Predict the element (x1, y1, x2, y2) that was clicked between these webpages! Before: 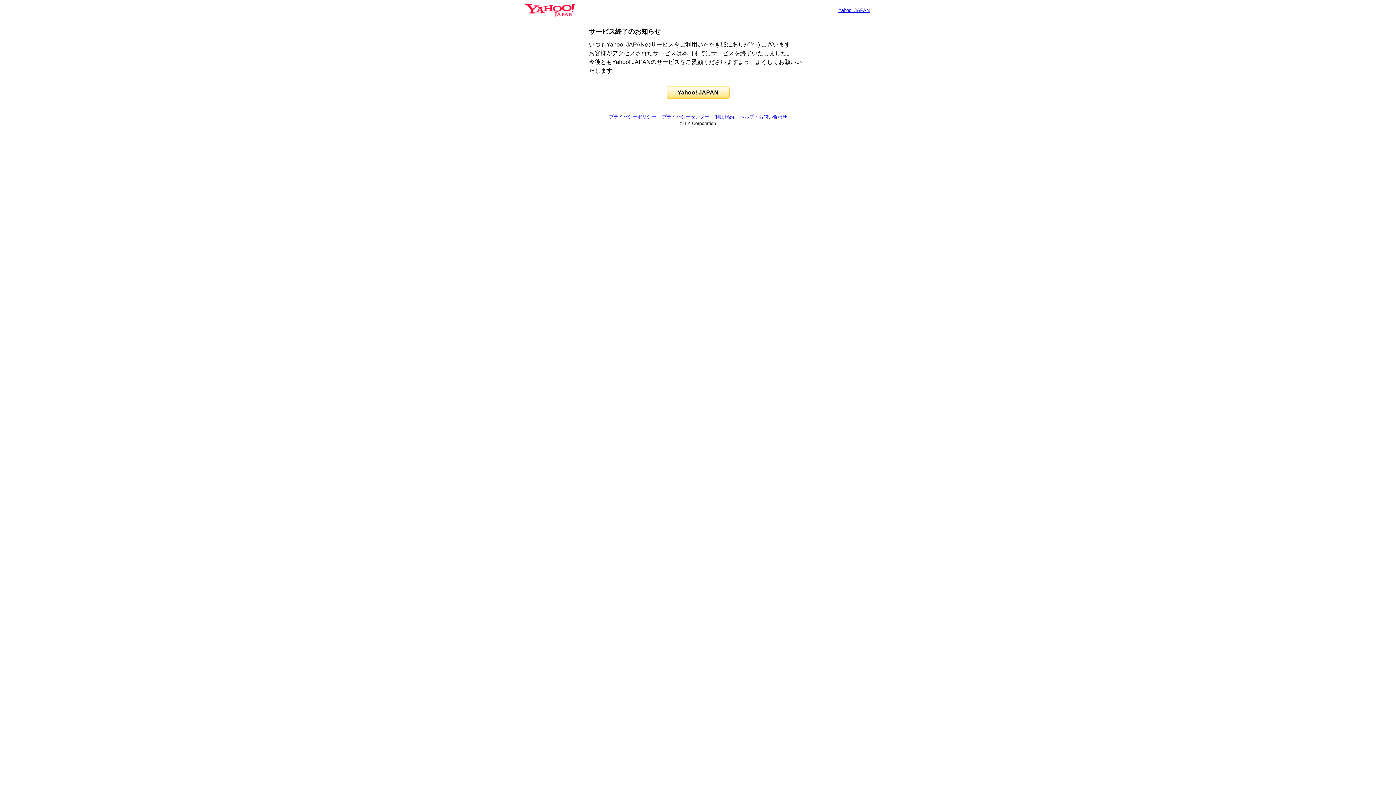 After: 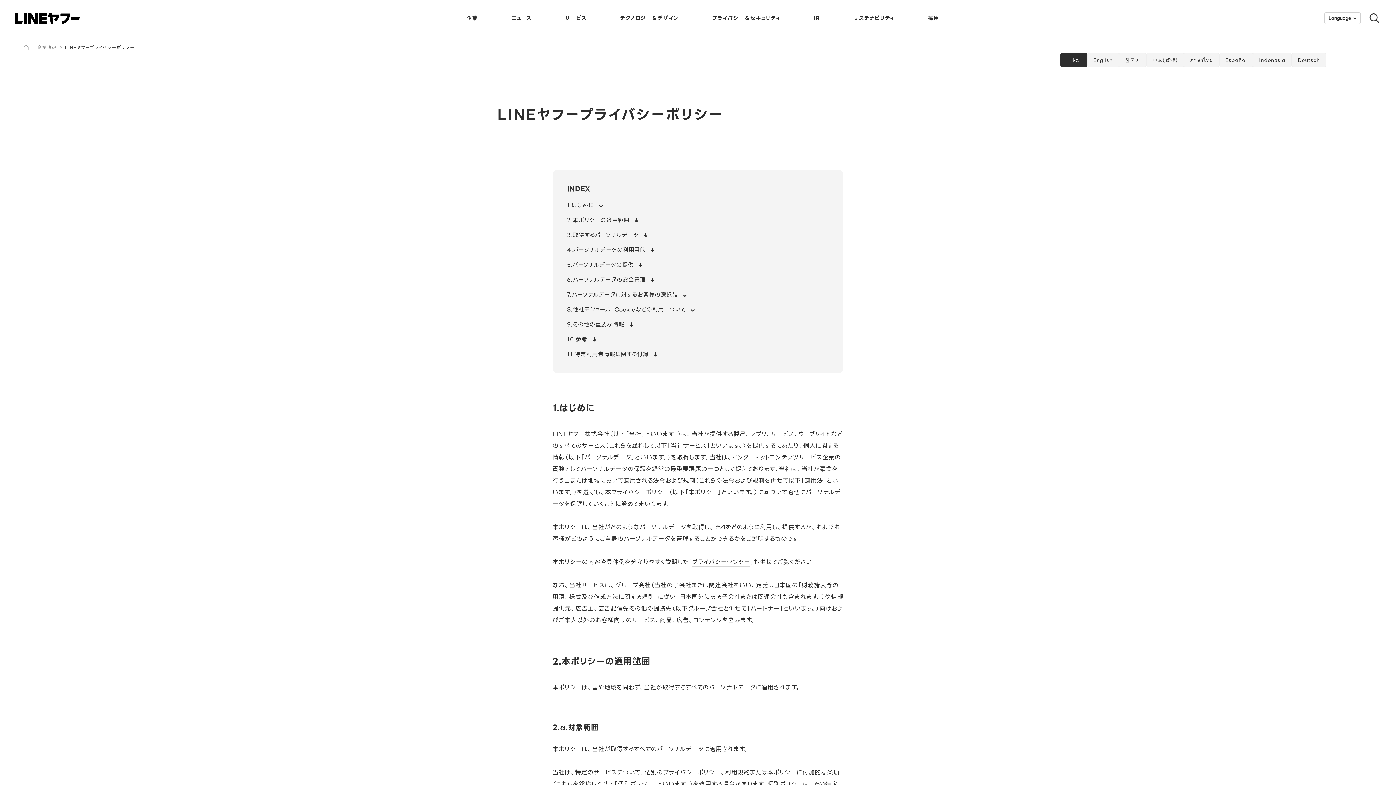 Action: bbox: (609, 114, 656, 119) label: プライバシーポリシー